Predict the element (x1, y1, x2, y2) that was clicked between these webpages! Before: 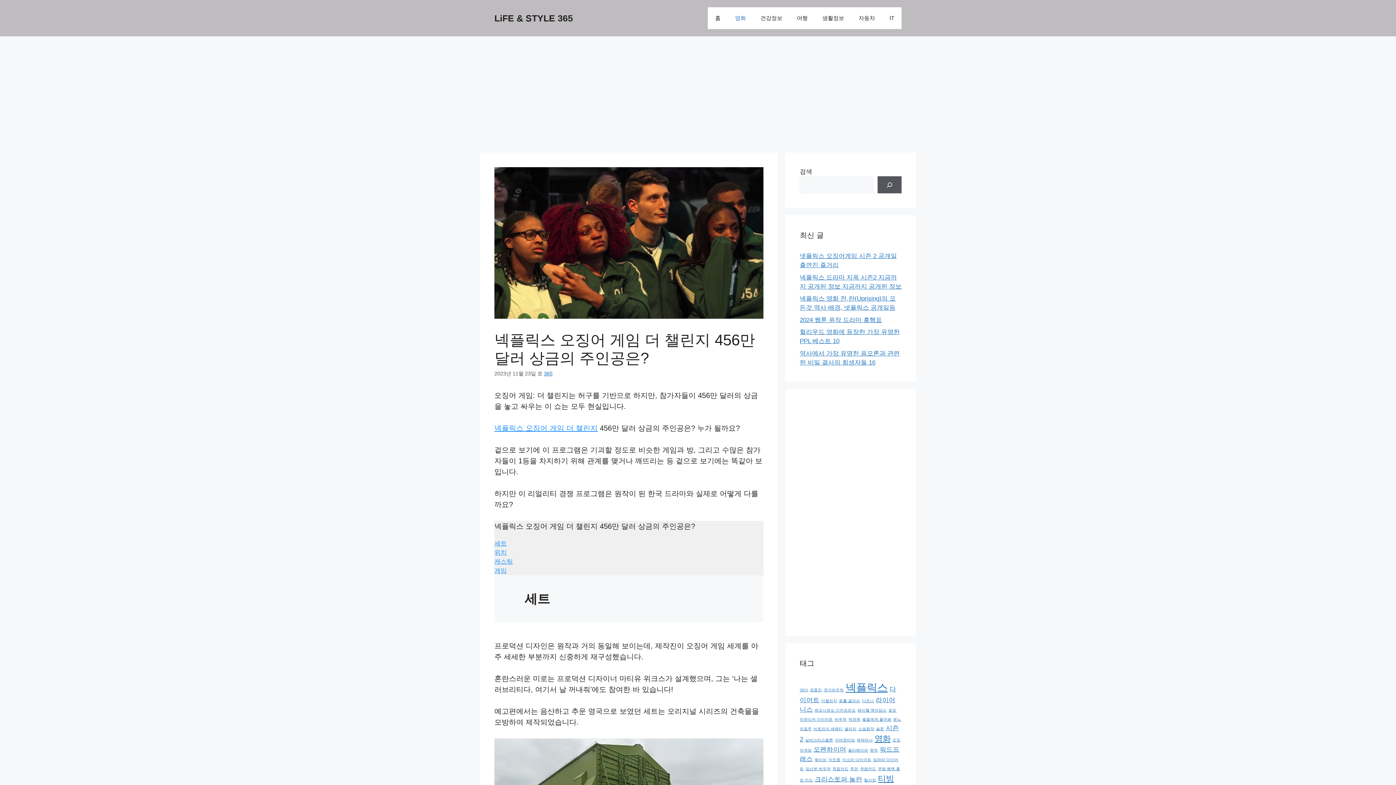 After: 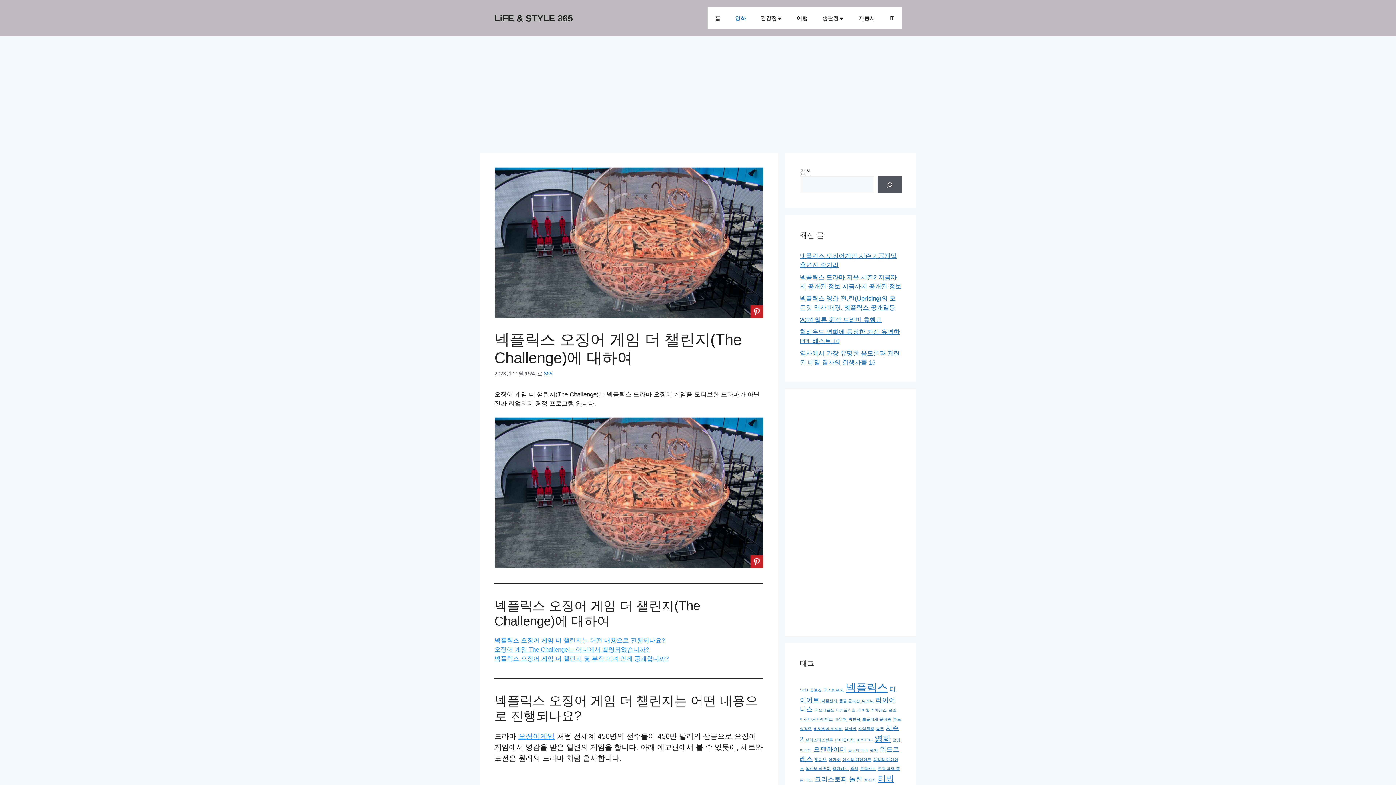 Action: bbox: (494, 424, 597, 432) label: 넥플릭스 오징어 게임 더 챌린지